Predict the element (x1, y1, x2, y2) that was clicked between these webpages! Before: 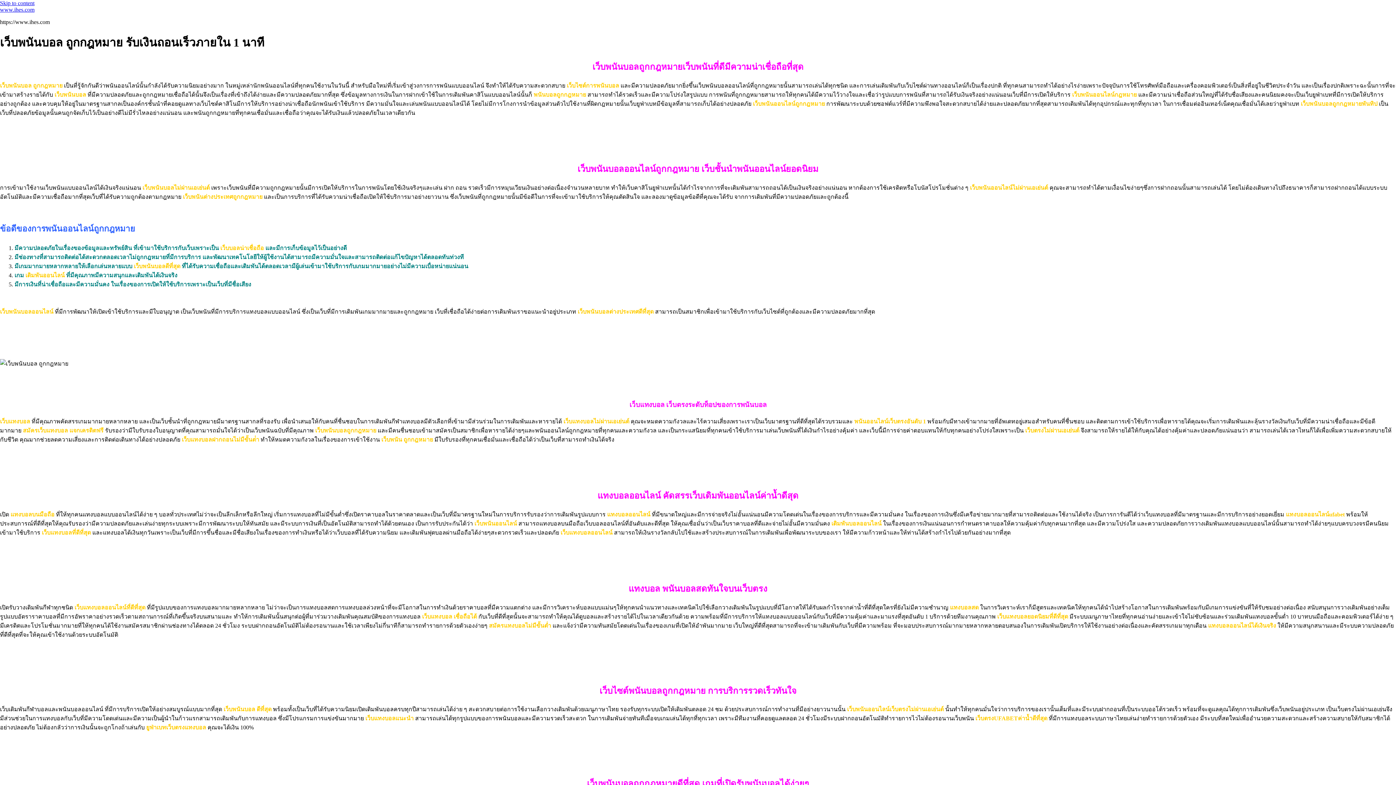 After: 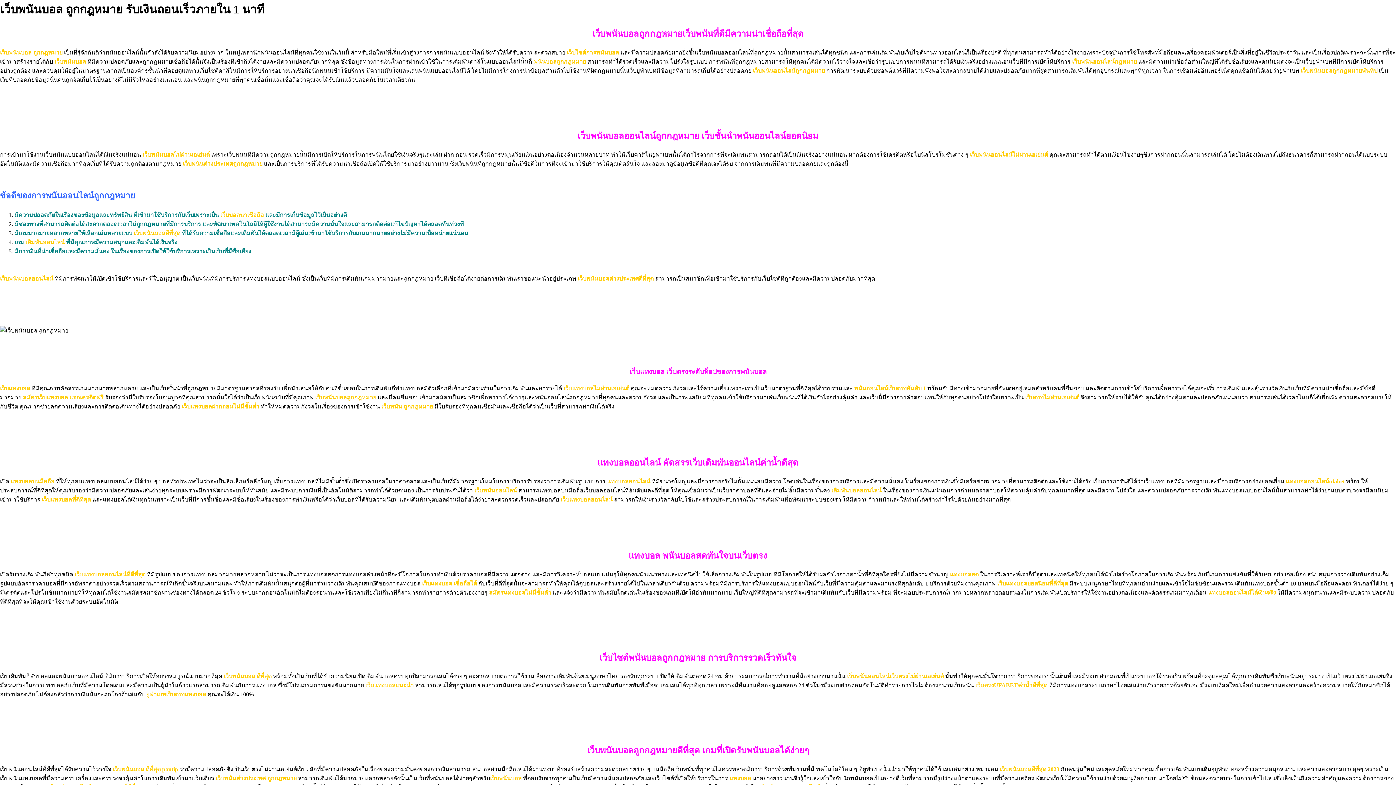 Action: label: Skip to content bbox: (0, 0, 34, 6)